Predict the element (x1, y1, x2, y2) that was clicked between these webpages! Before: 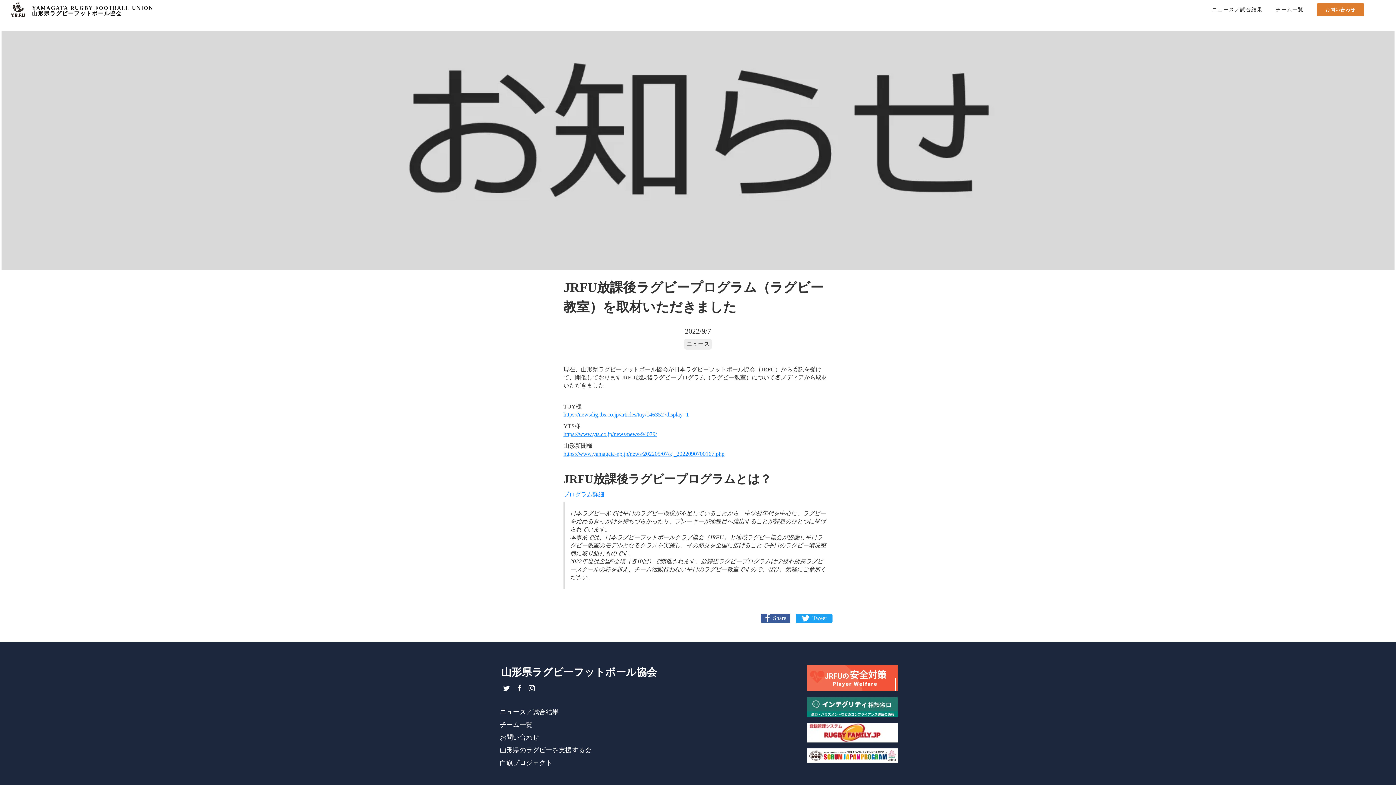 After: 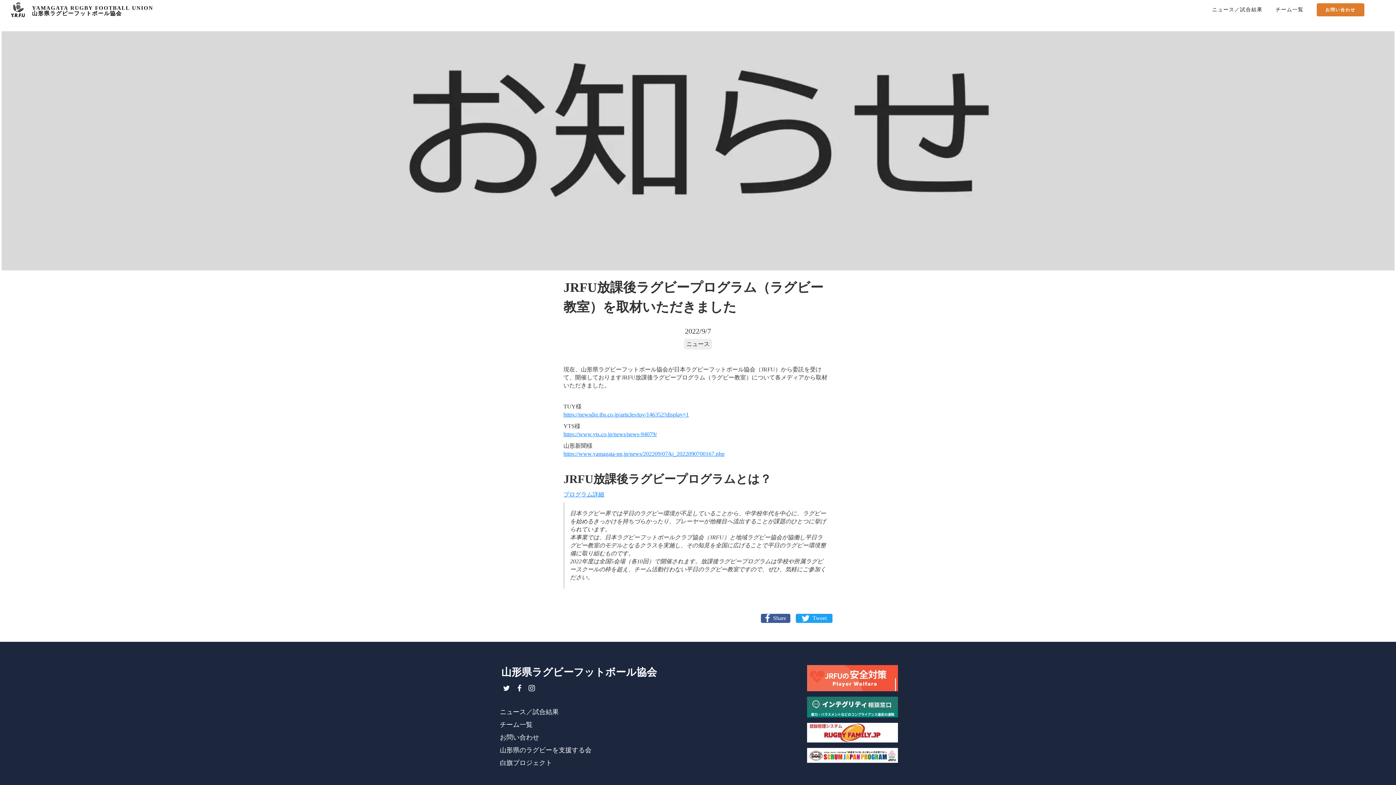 Action: bbox: (807, 748, 898, 763)